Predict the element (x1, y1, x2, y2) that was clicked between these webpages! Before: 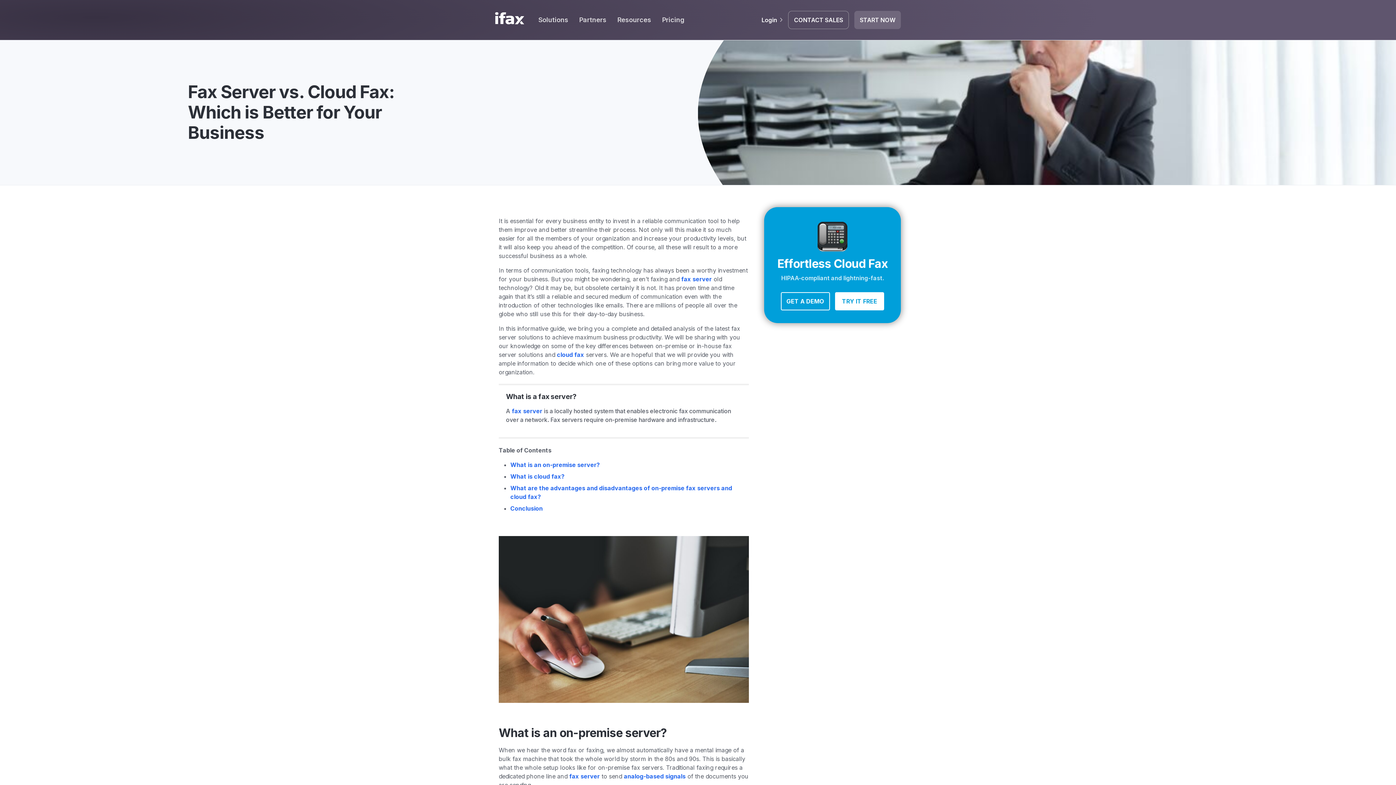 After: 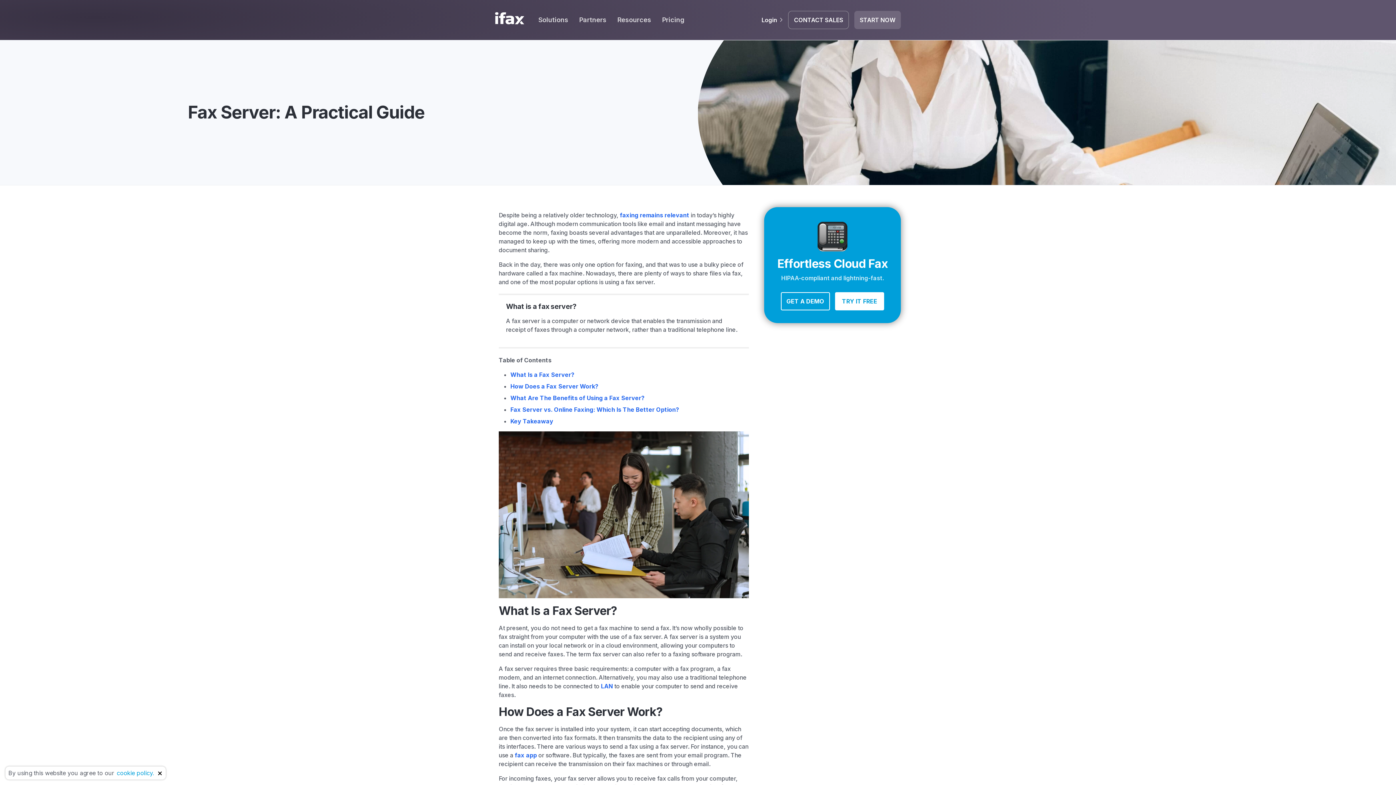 Action: bbox: (681, 275, 712, 282) label: fax server